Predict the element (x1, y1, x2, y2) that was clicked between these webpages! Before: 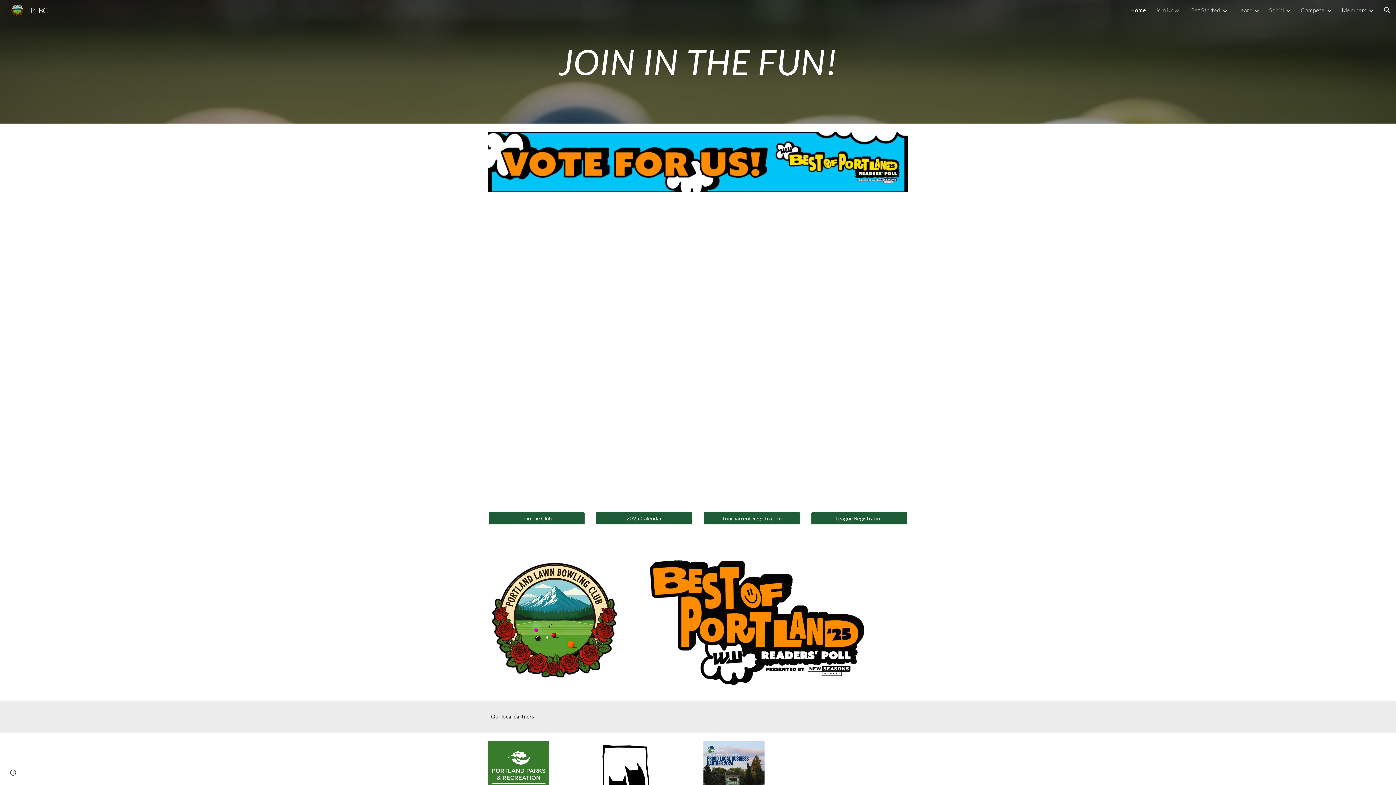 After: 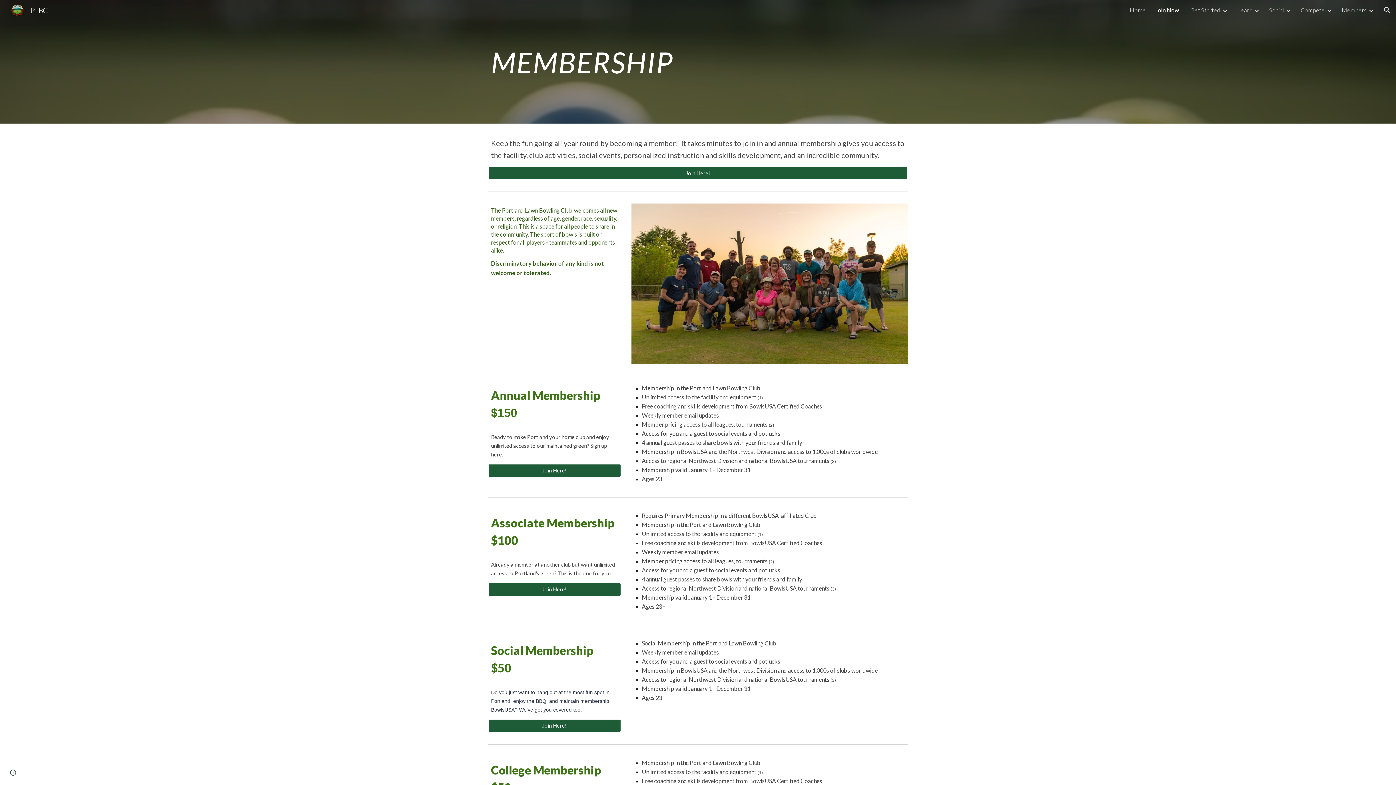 Action: bbox: (1155, 6, 1181, 13) label: Join Now!